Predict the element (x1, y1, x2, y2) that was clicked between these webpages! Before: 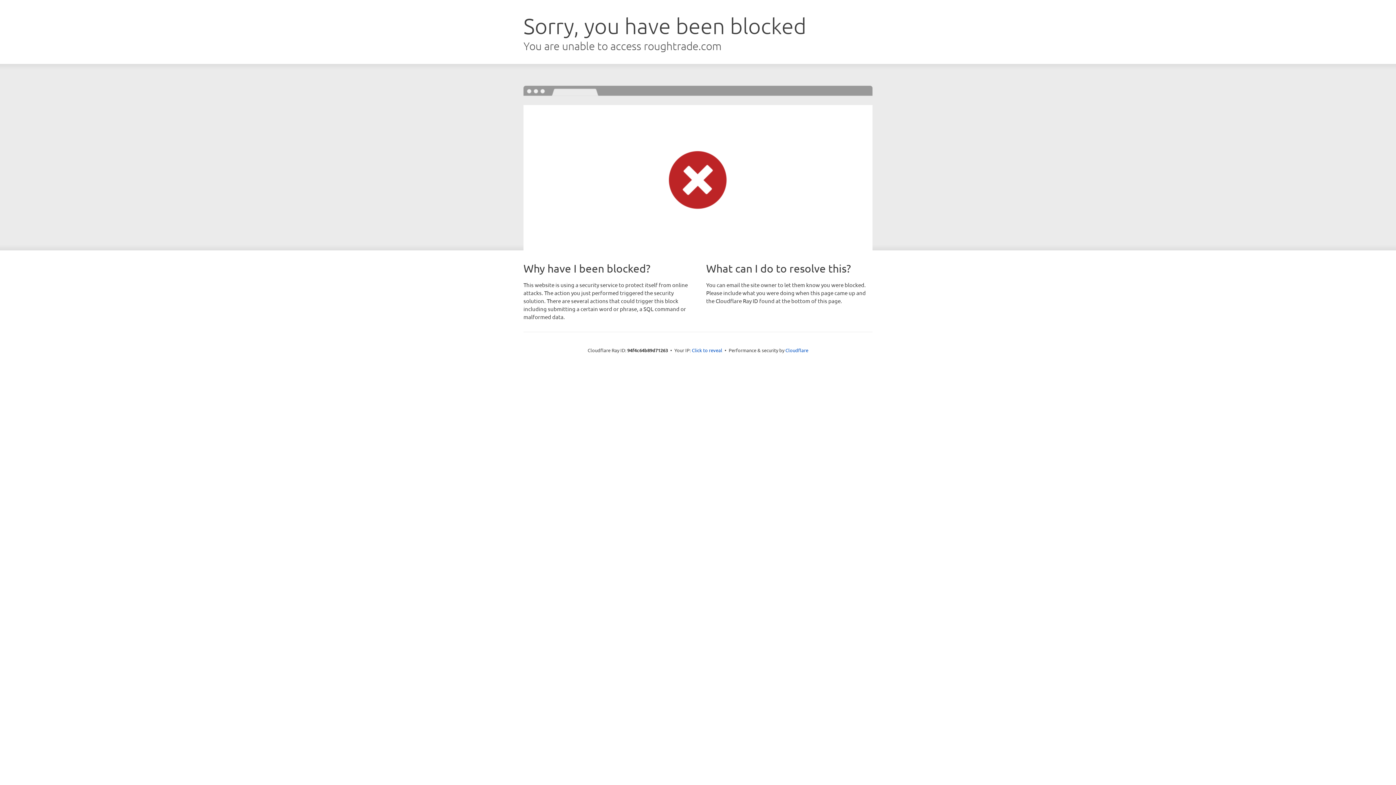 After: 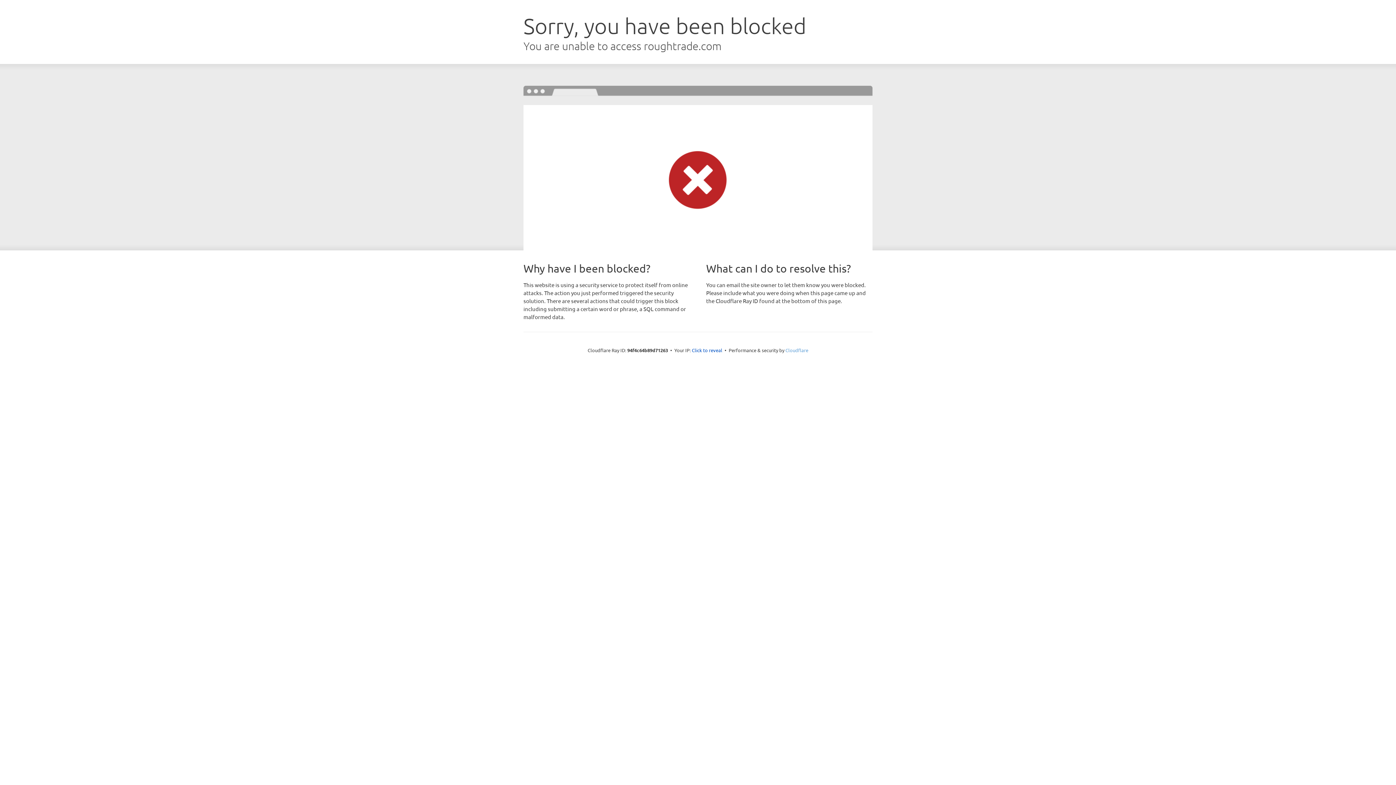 Action: bbox: (785, 347, 808, 353) label: Cloudflare